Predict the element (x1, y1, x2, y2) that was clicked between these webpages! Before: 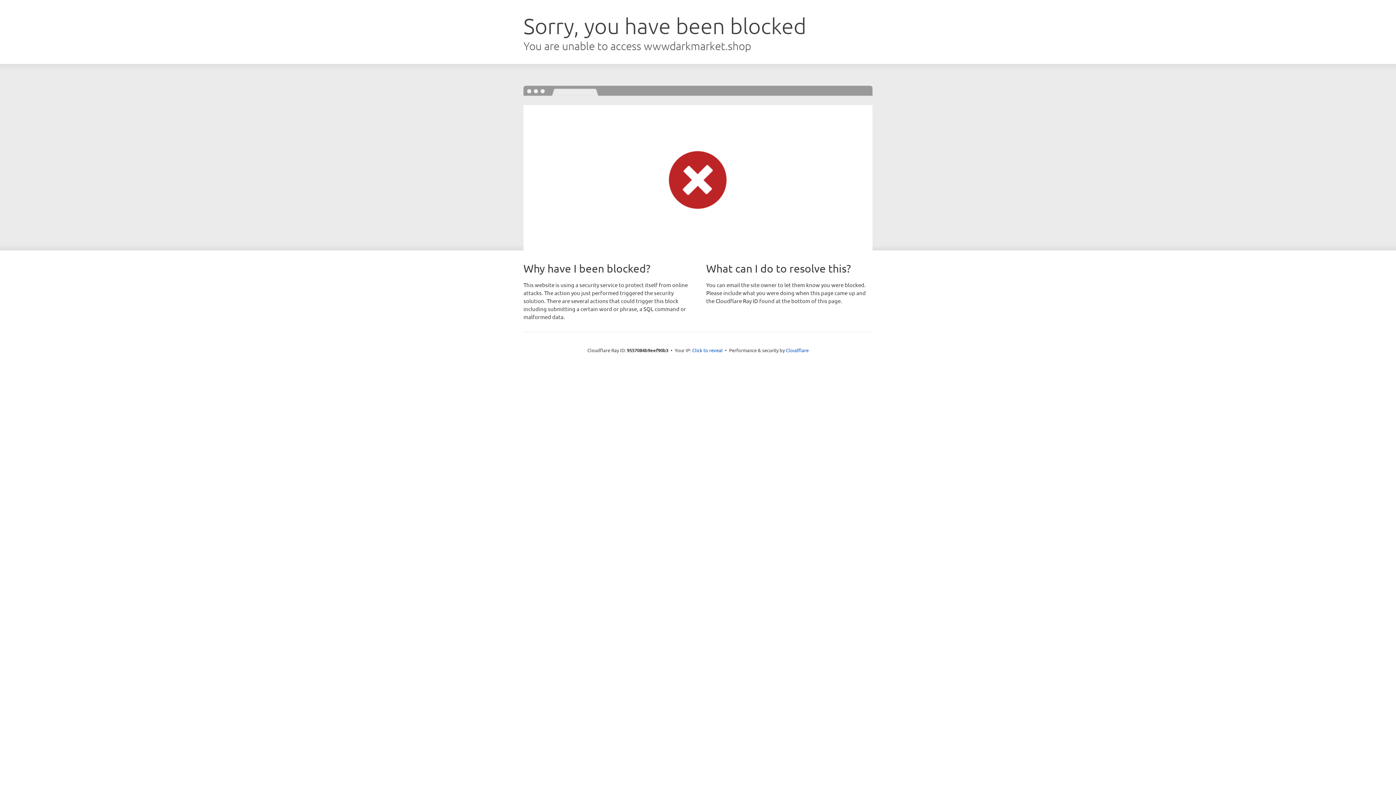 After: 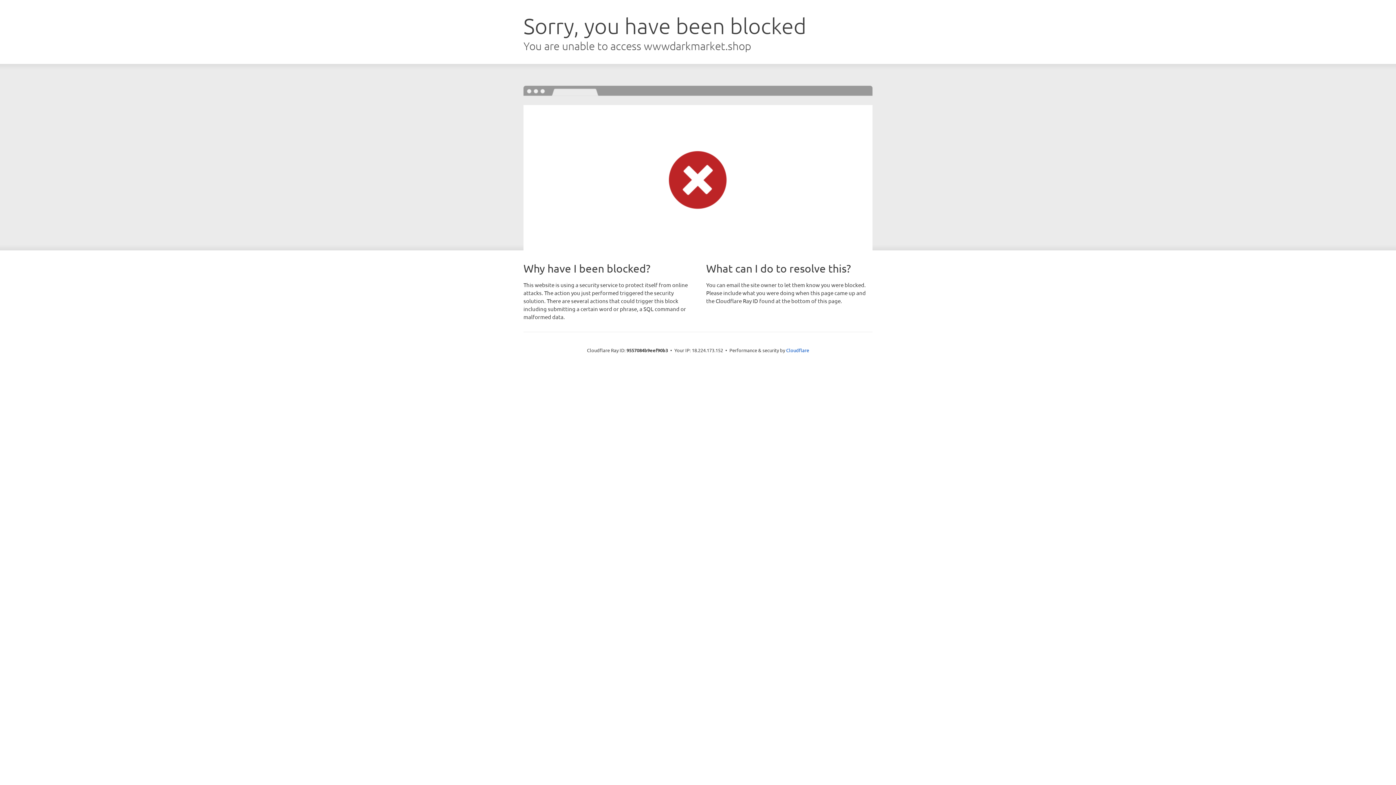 Action: bbox: (692, 346, 722, 353) label: Click to reveal